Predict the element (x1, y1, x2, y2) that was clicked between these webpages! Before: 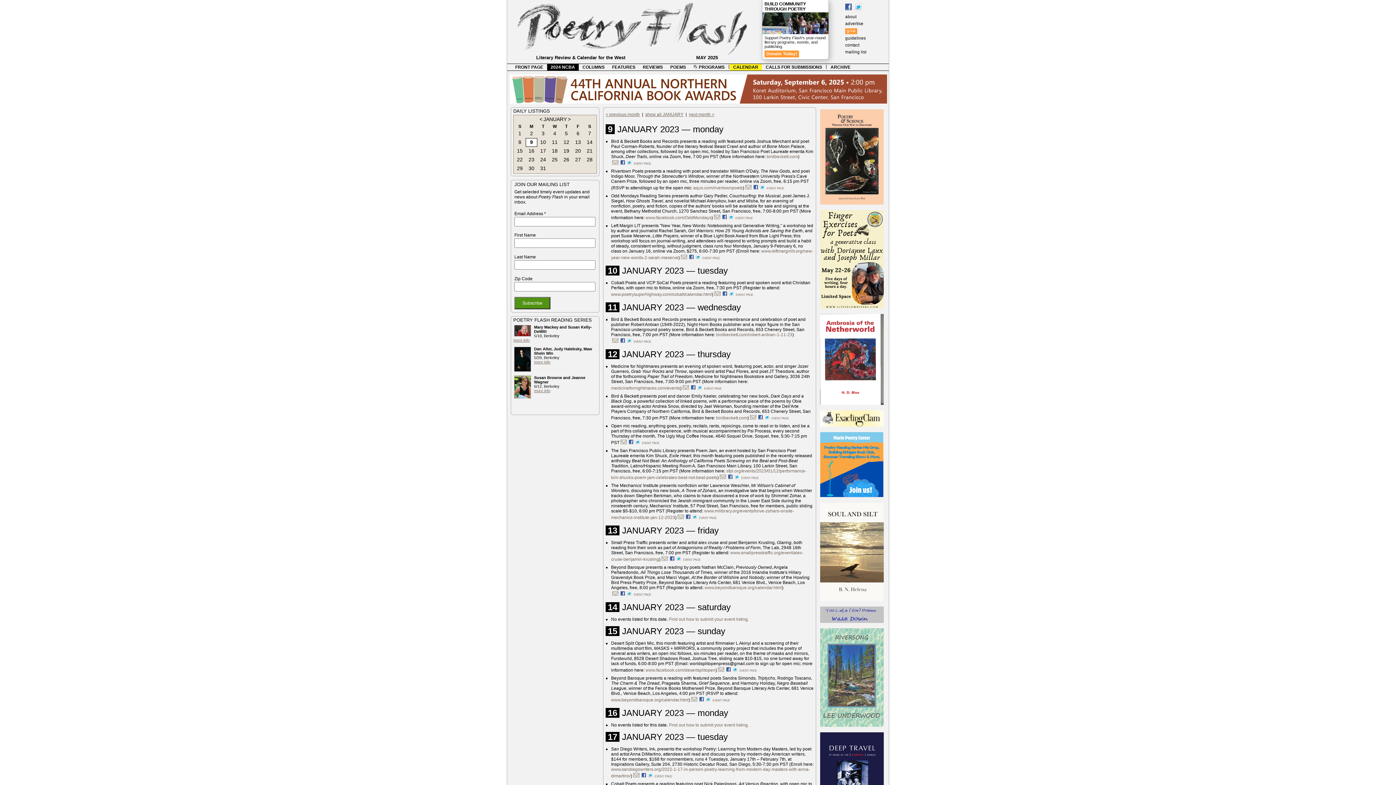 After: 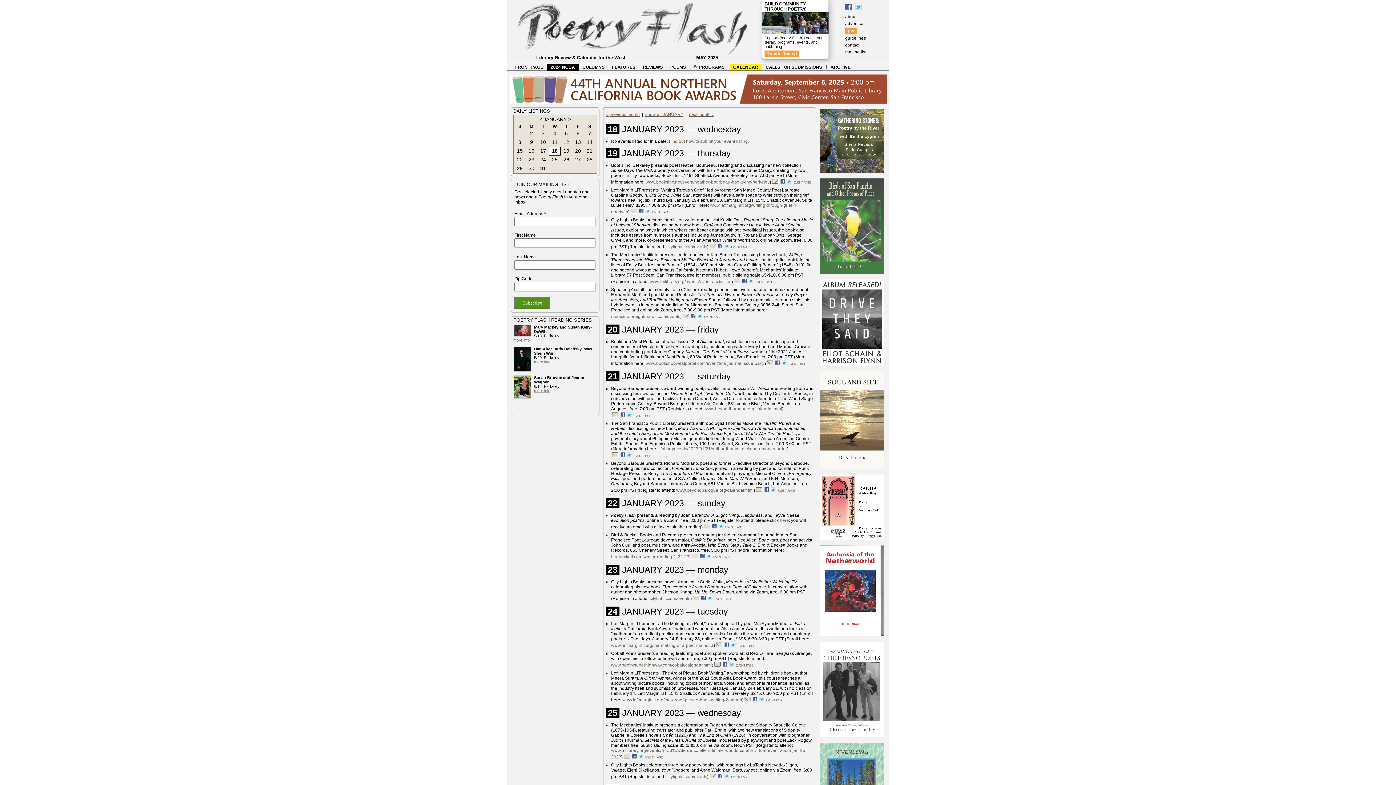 Action: bbox: (552, 148, 557, 153) label: 18